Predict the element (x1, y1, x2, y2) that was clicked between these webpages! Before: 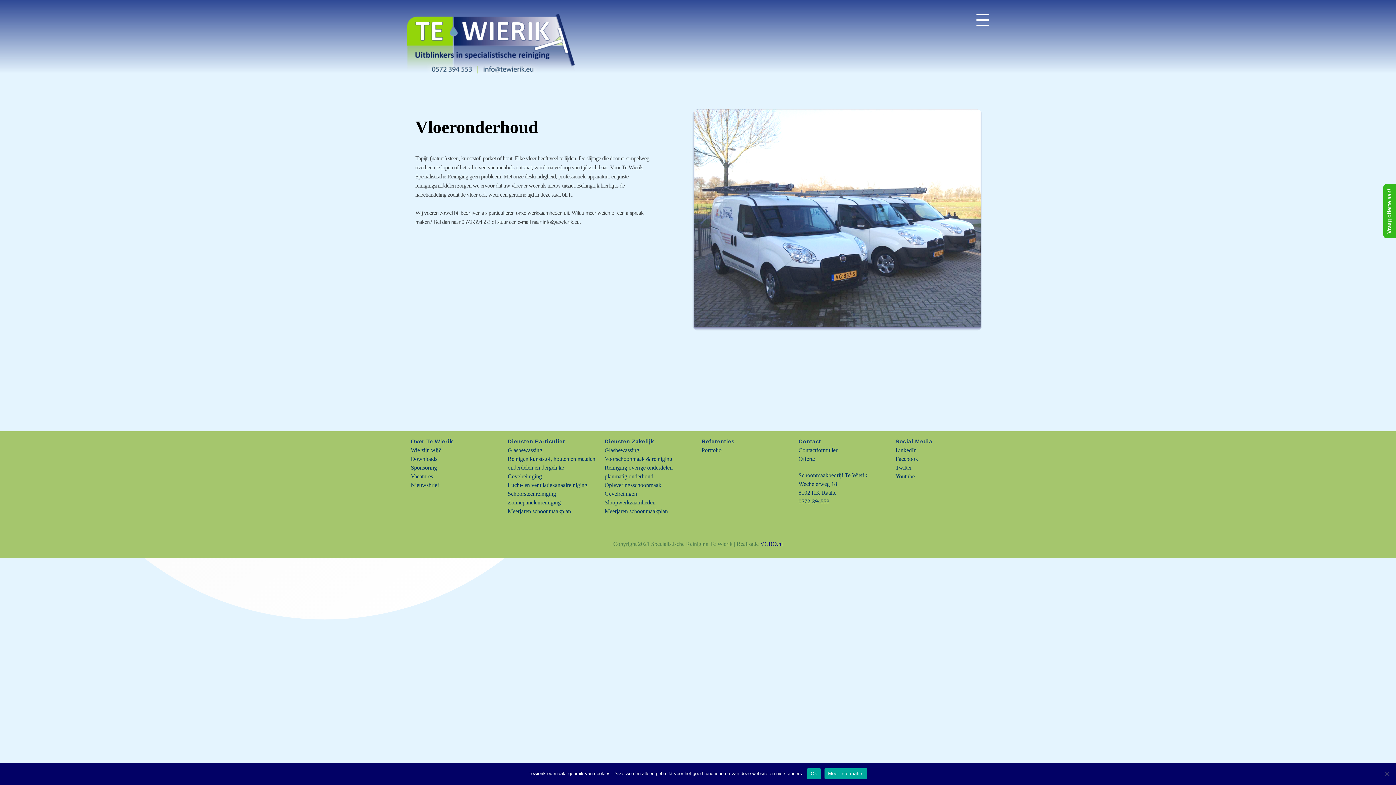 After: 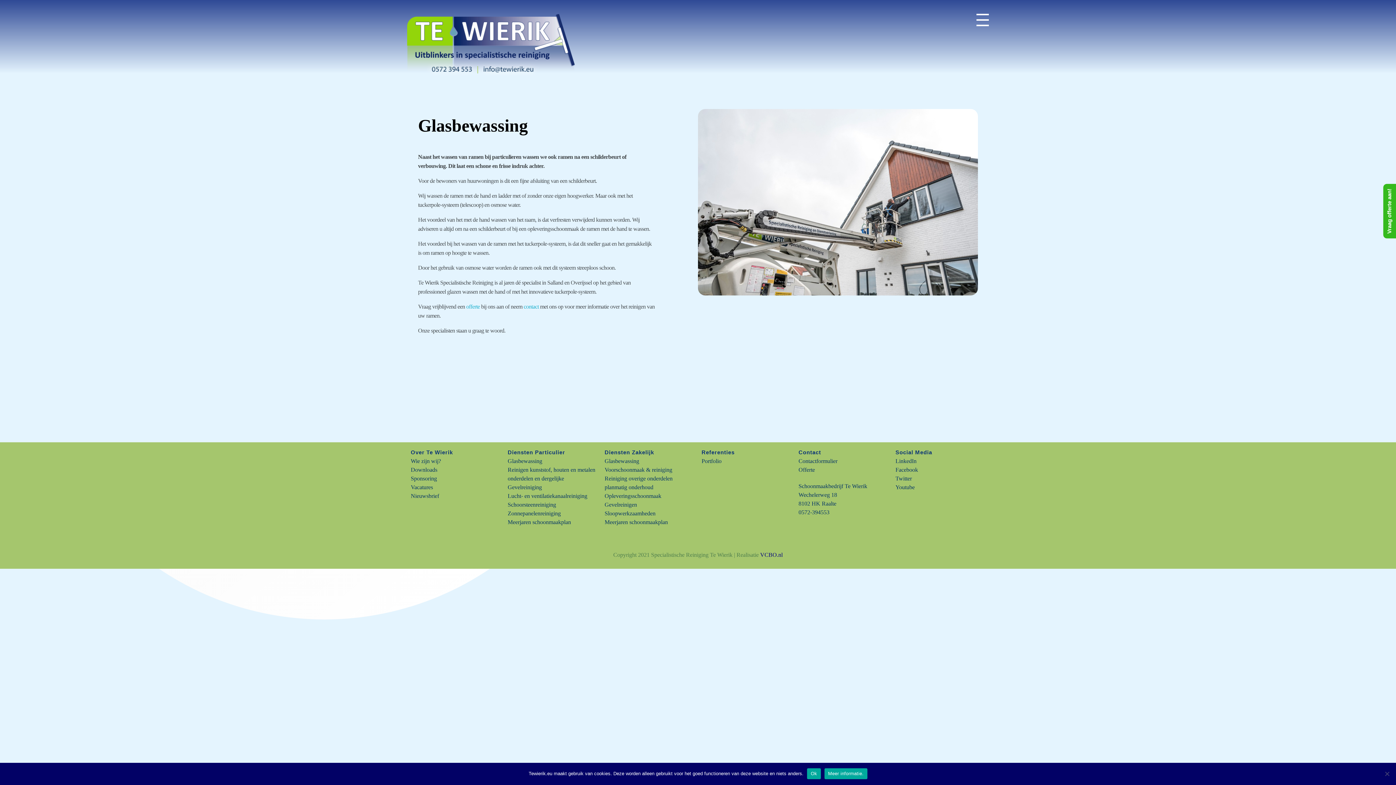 Action: bbox: (604, 447, 639, 453) label: Glasbewassing
